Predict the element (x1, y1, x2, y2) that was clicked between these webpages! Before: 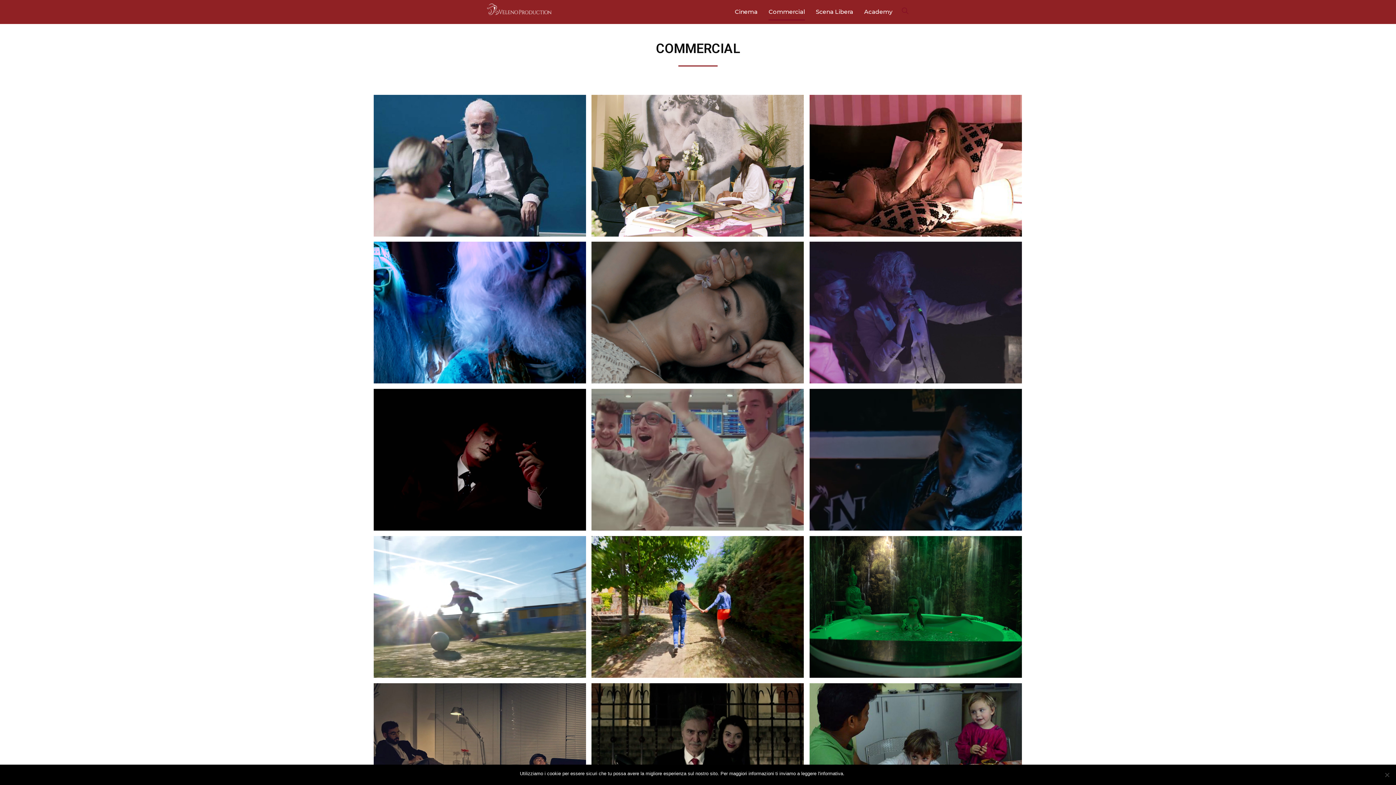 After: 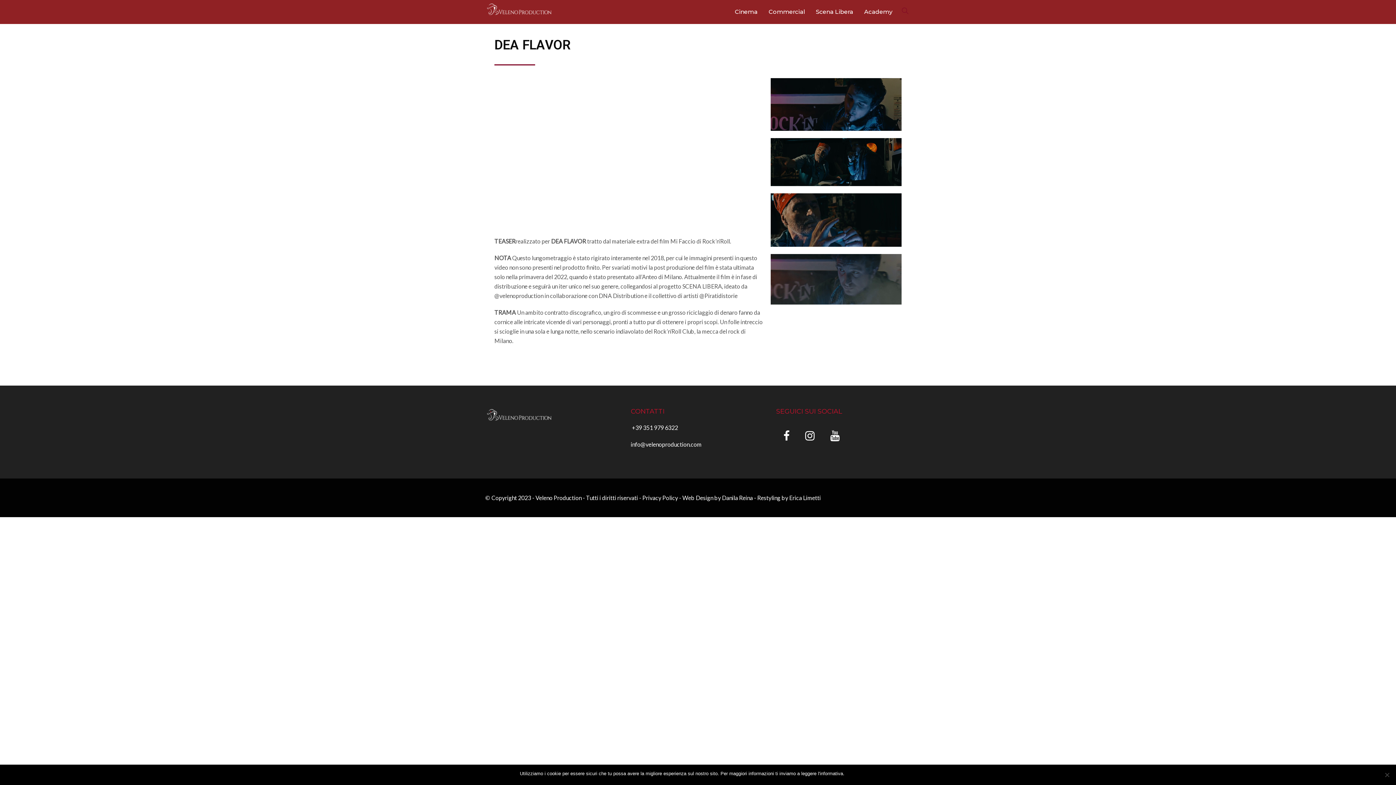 Action: label: DEA FLAVOR
Product & Script Placement bbox: (809, 525, 1022, 531)